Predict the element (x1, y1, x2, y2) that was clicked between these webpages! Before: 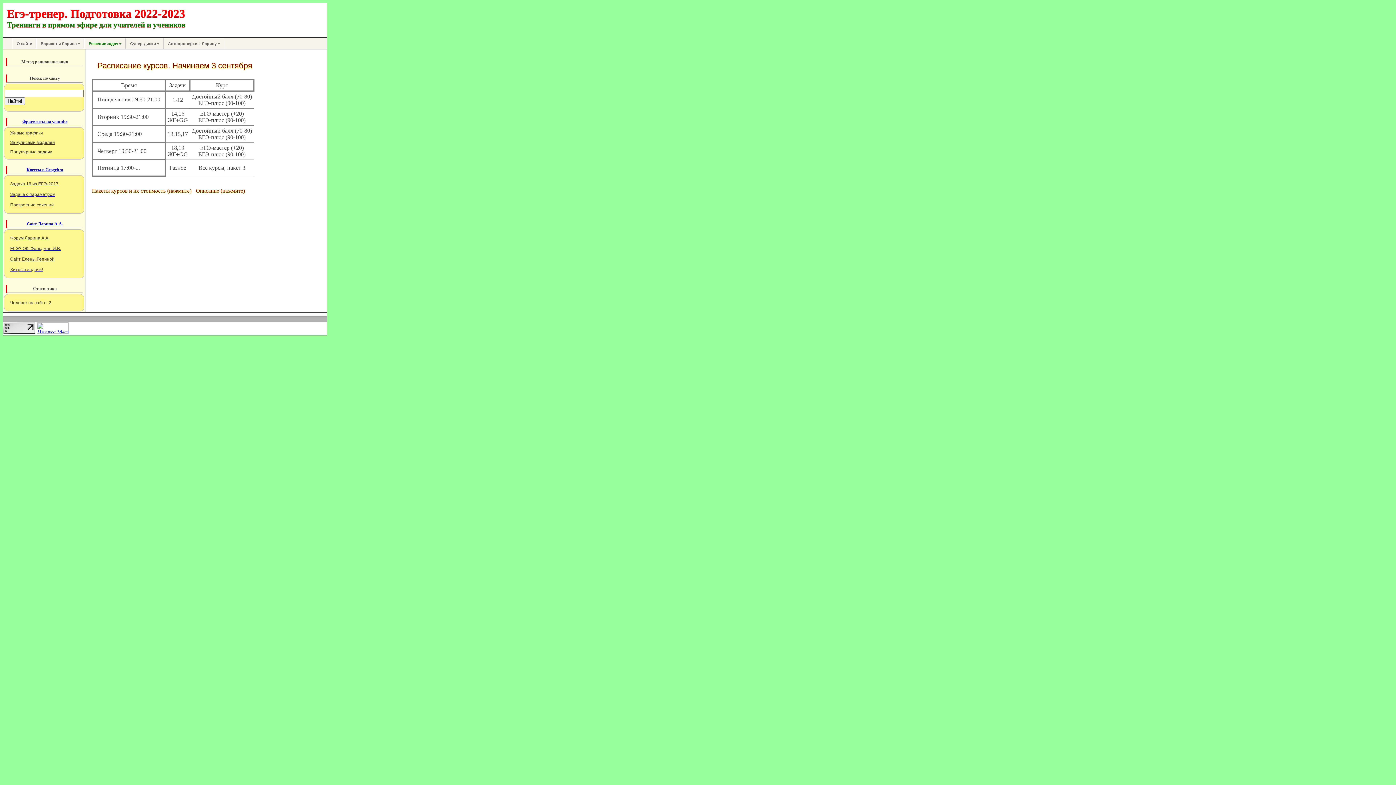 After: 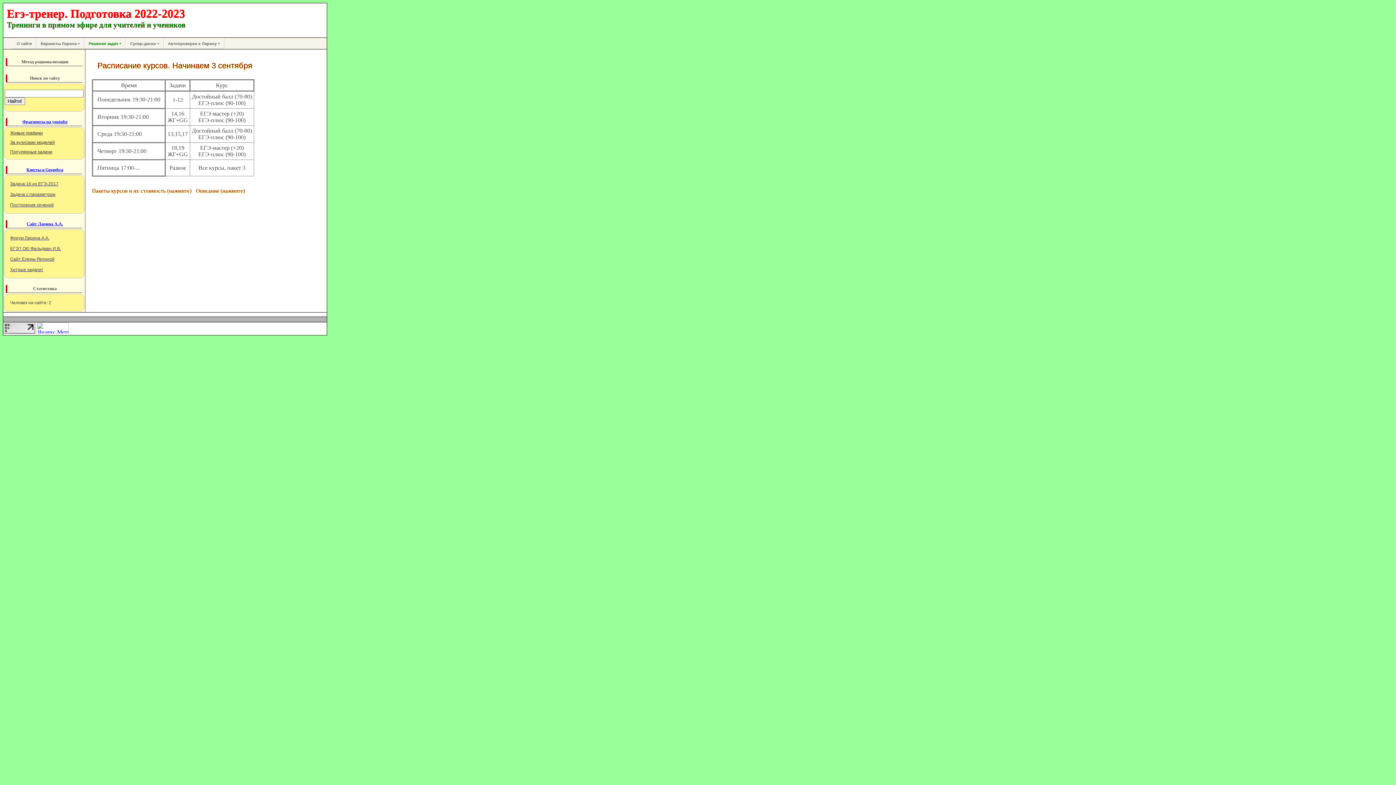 Action: label: Описание (нажмите) bbox: (196, 188, 245, 193)